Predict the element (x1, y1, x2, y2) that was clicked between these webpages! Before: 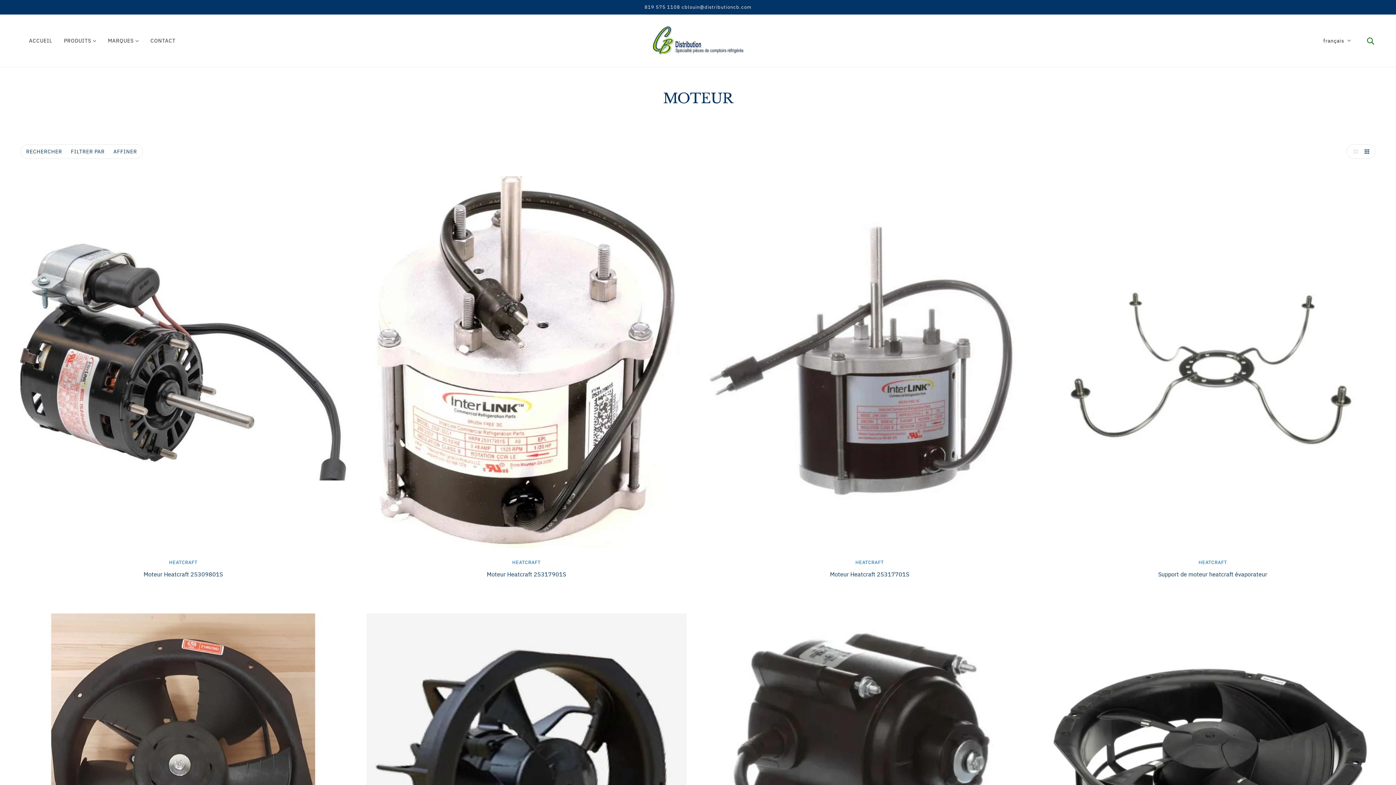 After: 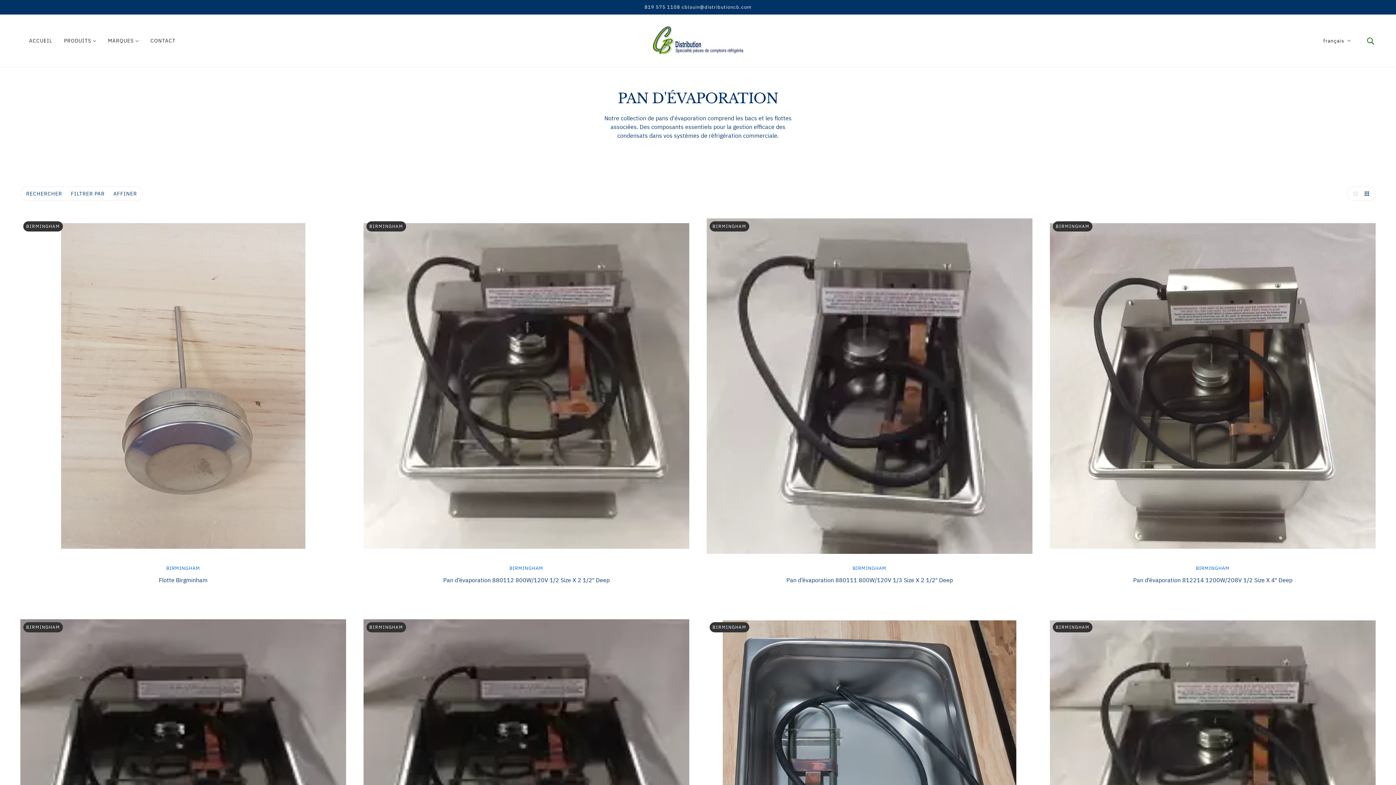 Action: bbox: (382, 67, 472, 82) label: PAN D'ÉVAPORATION